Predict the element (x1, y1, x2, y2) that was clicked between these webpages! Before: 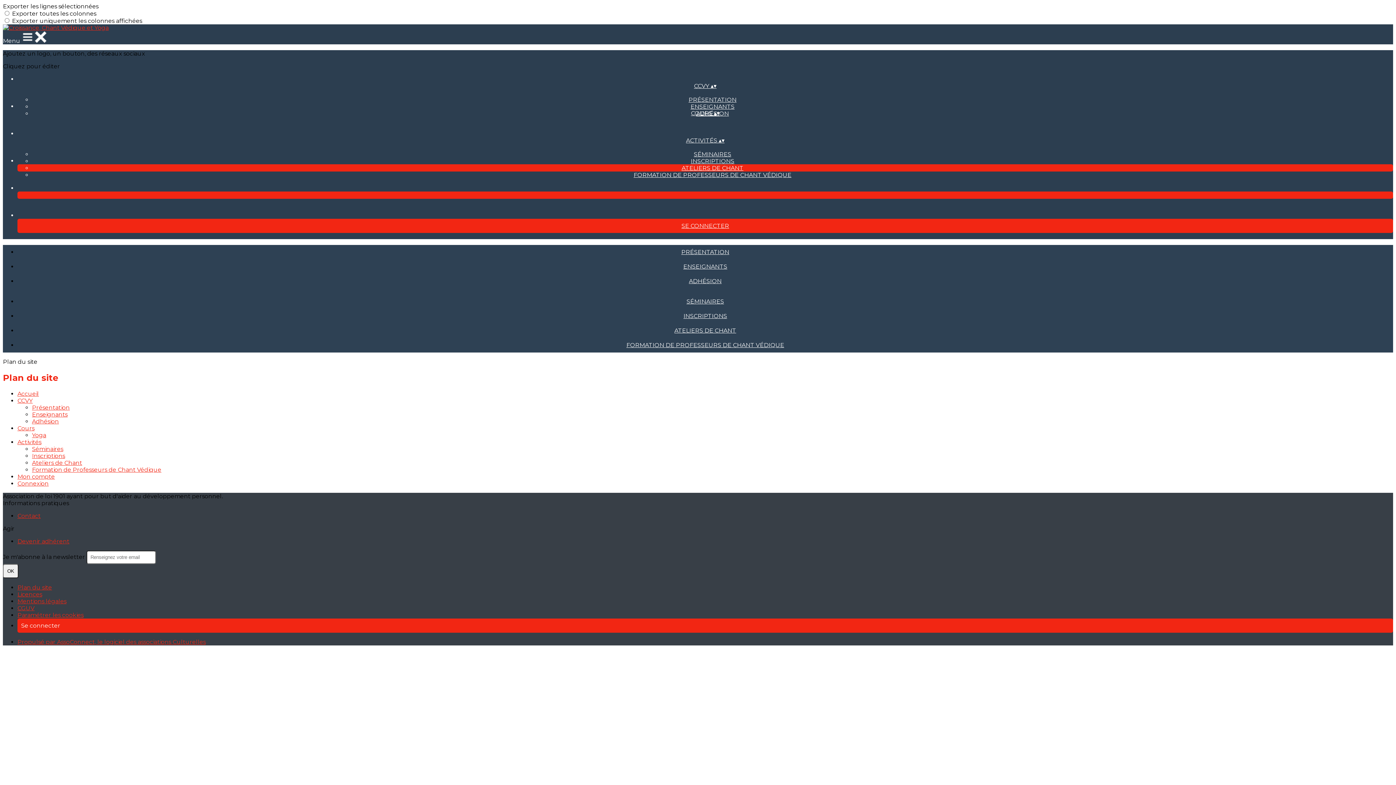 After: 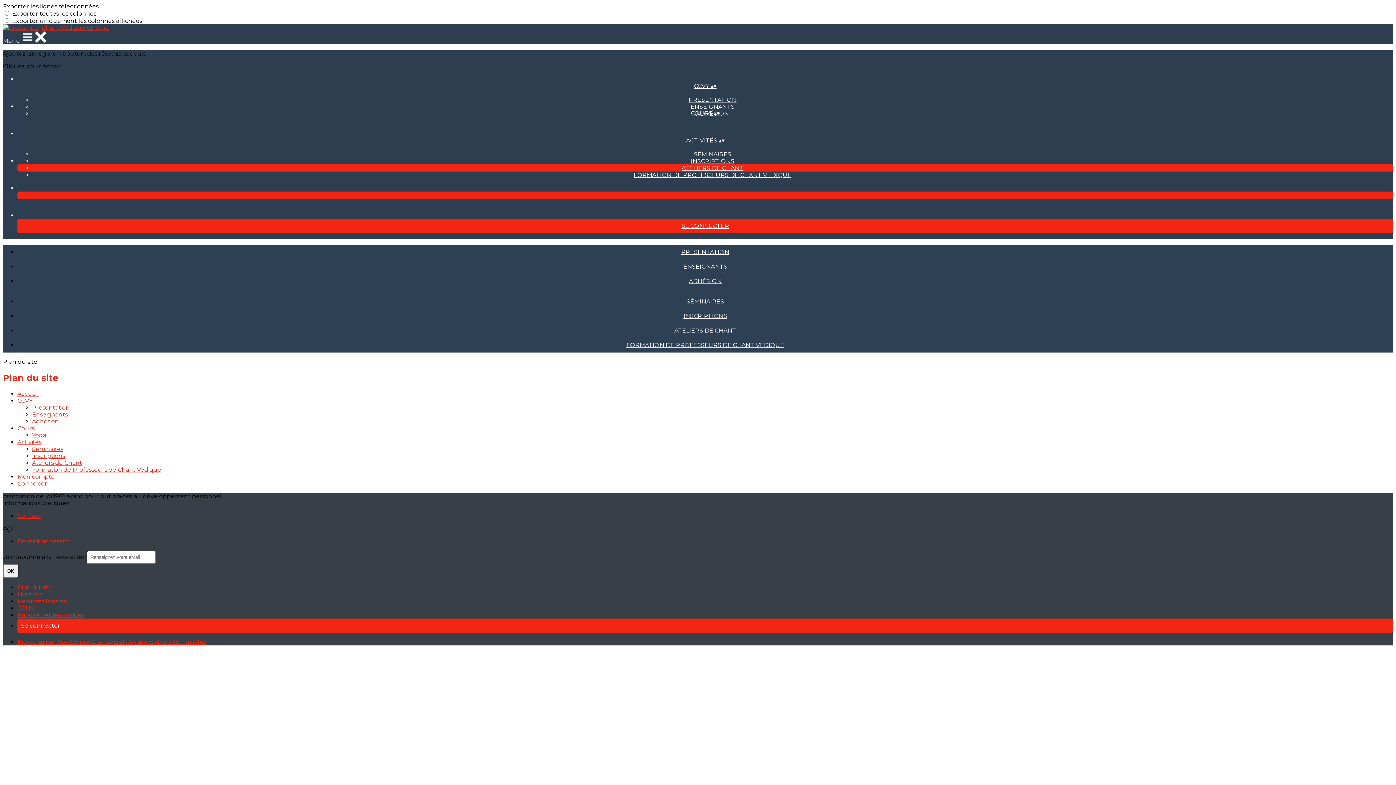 Action: bbox: (17, 638, 205, 645) label: Propulsé par AssoConnect, le logiciel des associations Culturelles